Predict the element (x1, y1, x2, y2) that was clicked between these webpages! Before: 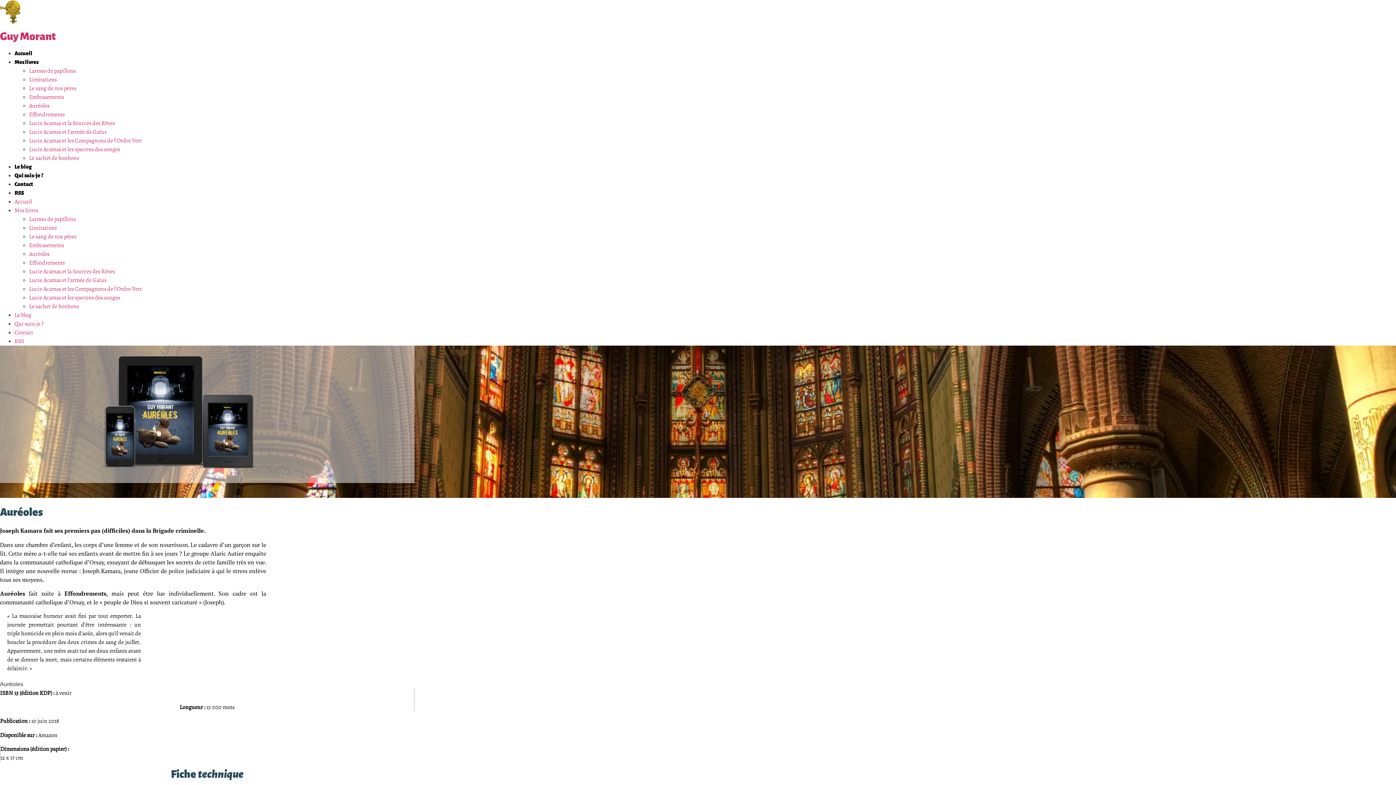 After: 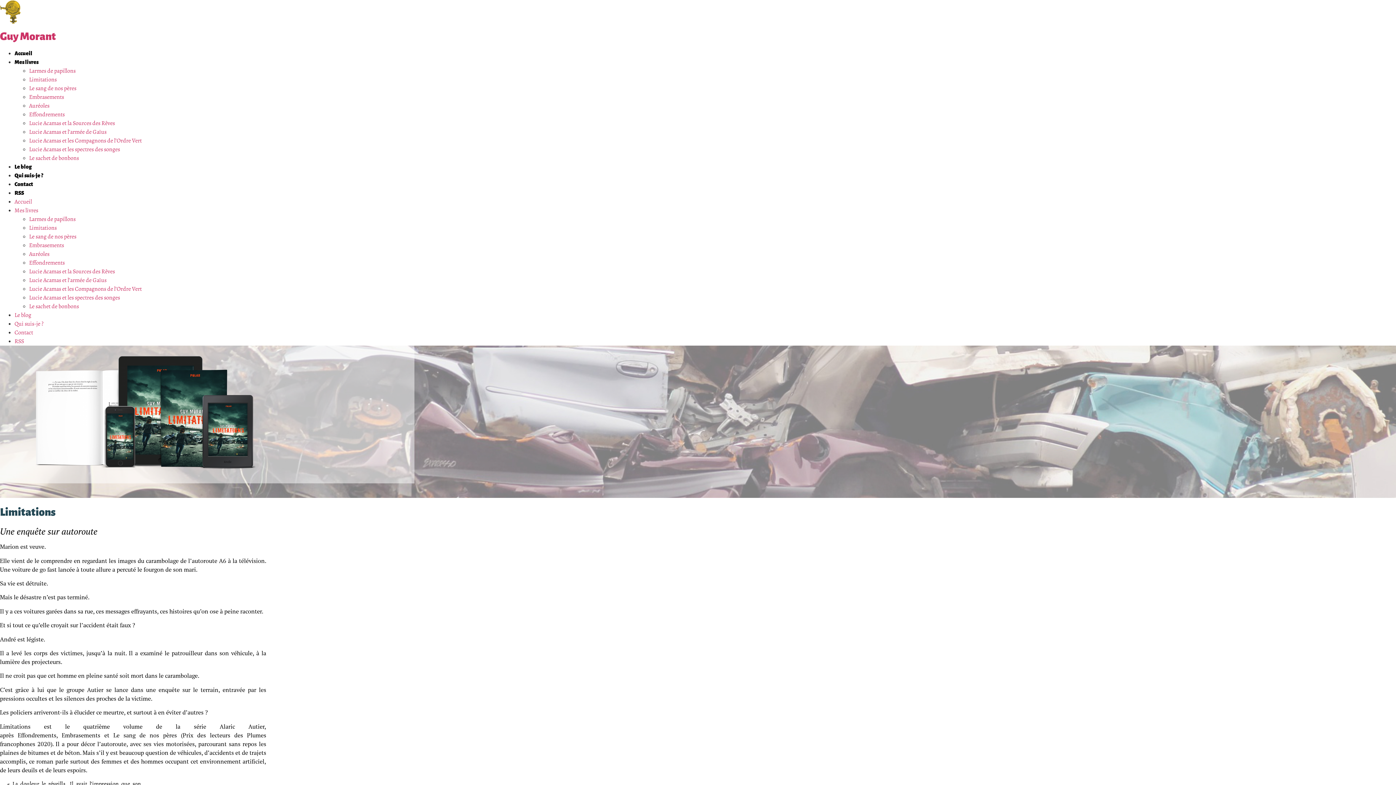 Action: label: Limitations bbox: (29, 224, 56, 232)